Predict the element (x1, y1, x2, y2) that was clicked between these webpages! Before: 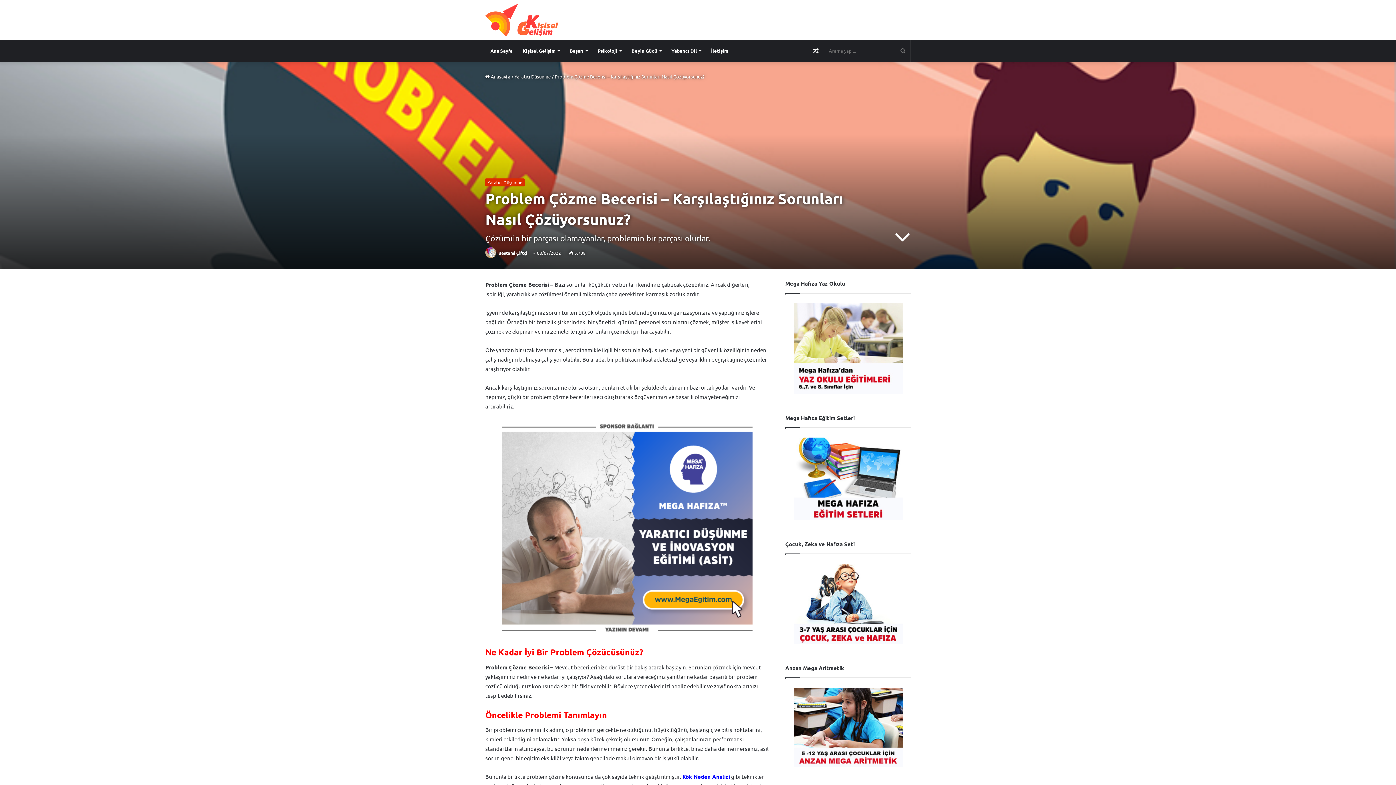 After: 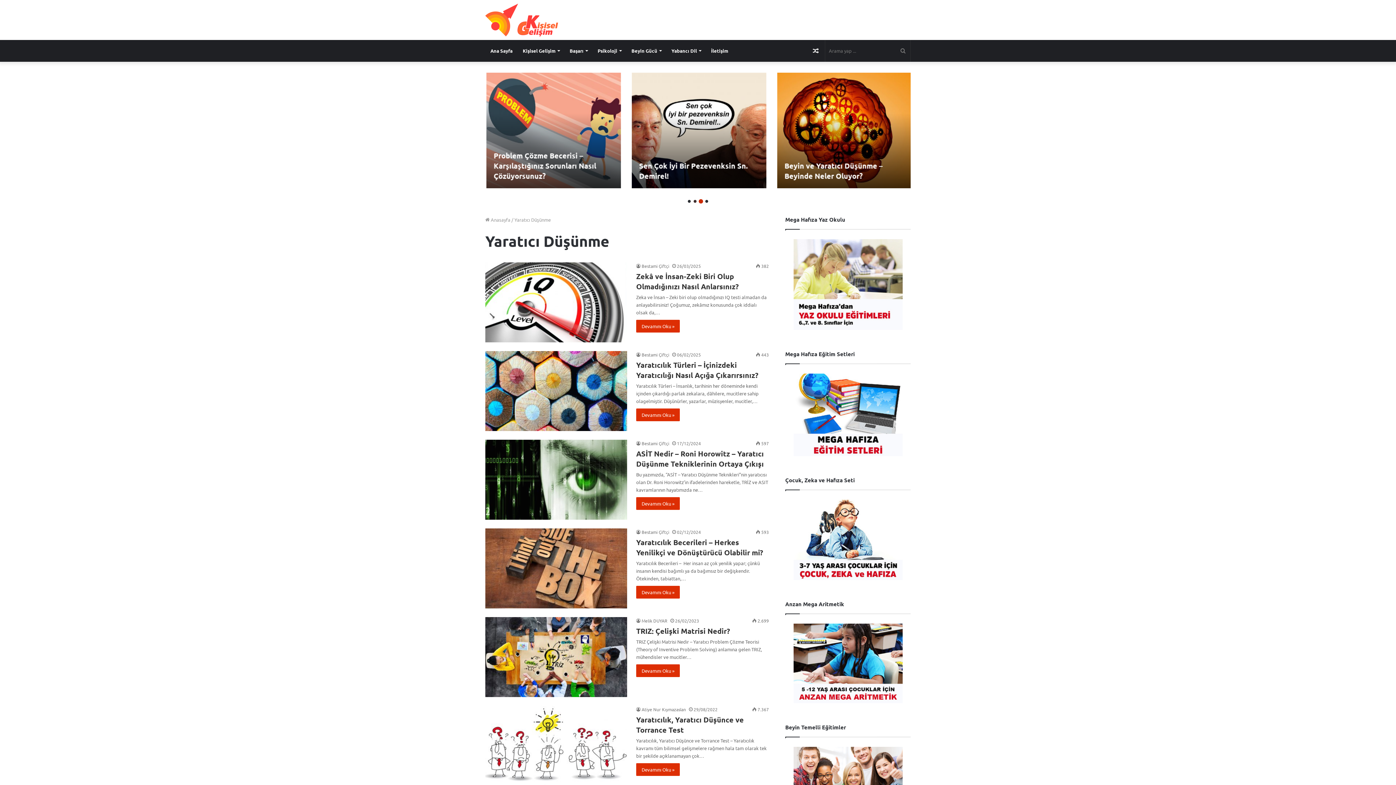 Action: label: Yaratıcı Düşünme bbox: (514, 73, 550, 79)